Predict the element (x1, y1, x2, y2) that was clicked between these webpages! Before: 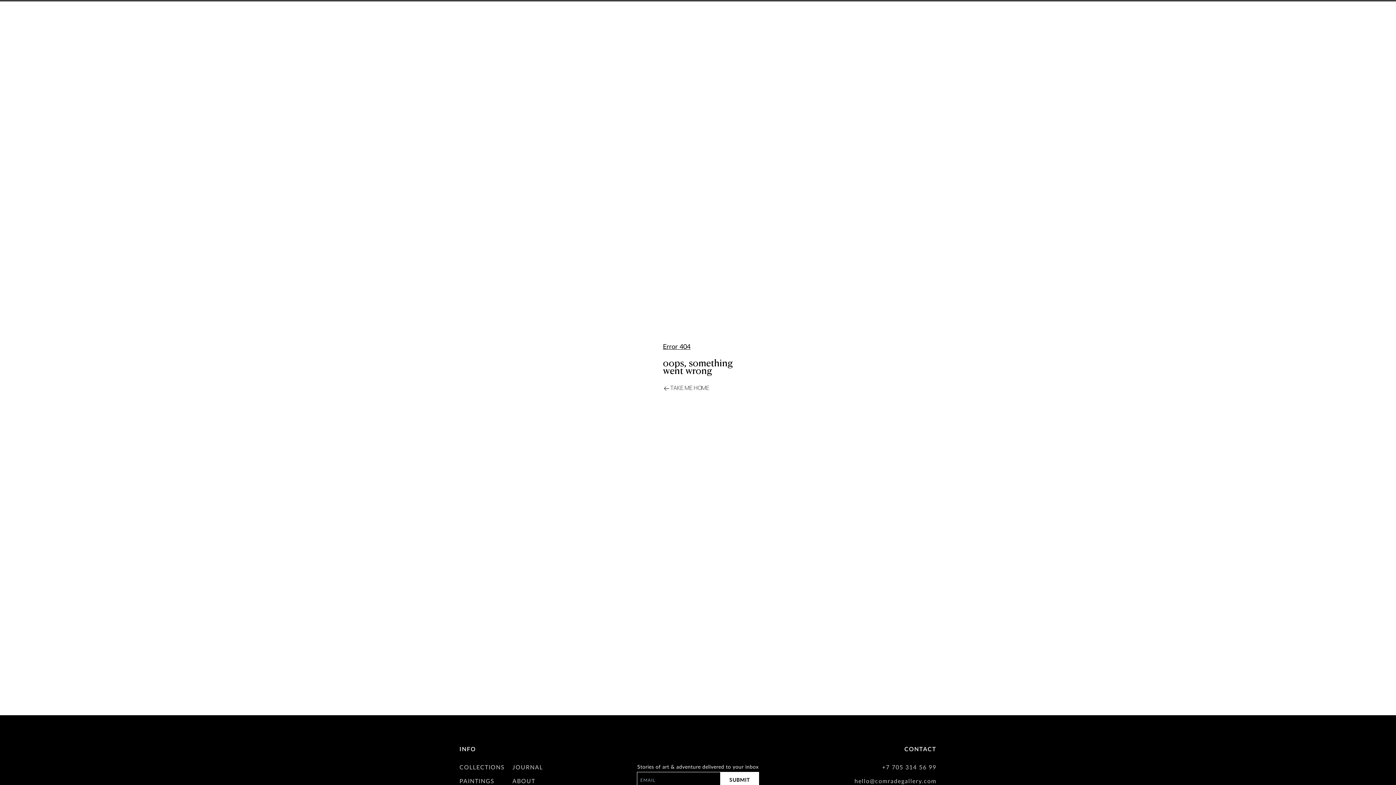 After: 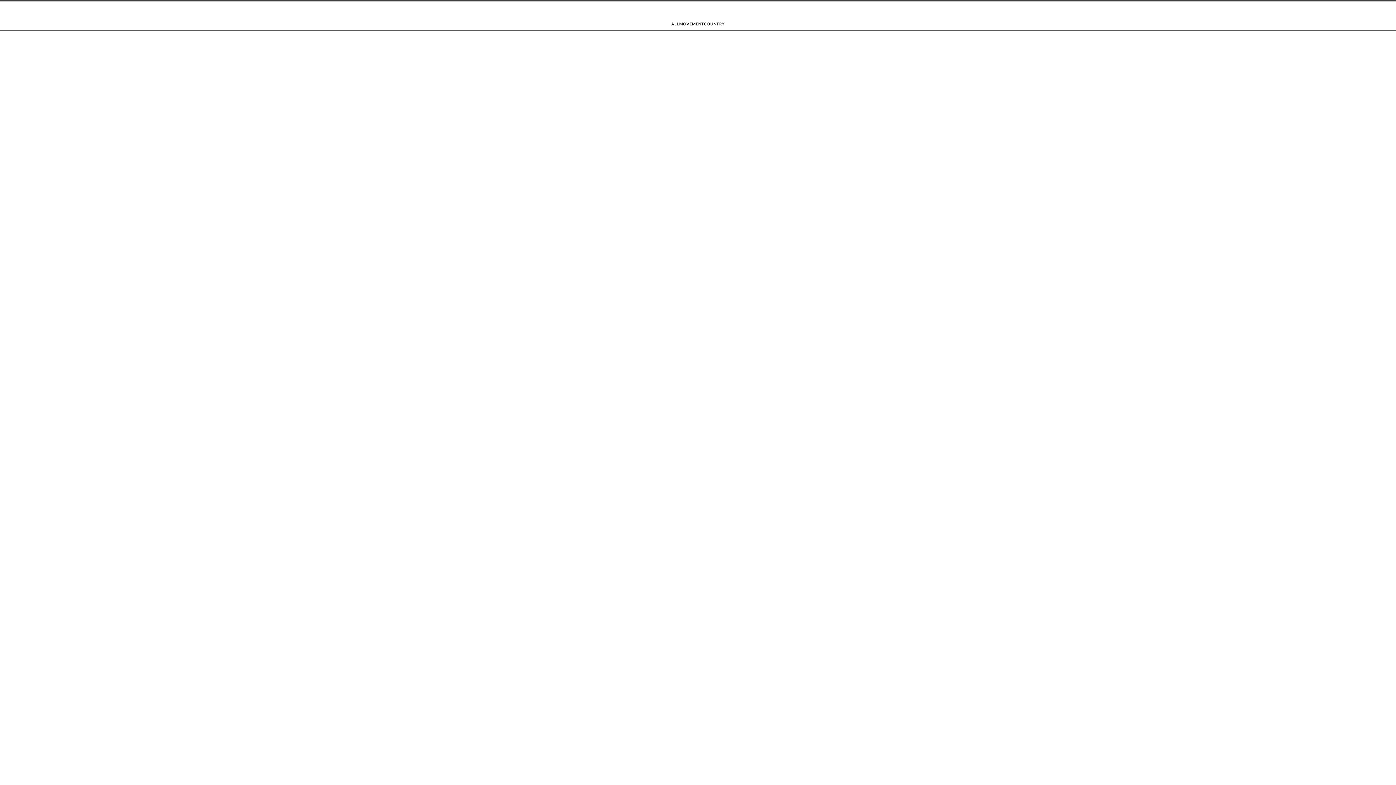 Action: bbox: (459, 777, 512, 785) label: PAINTINGS